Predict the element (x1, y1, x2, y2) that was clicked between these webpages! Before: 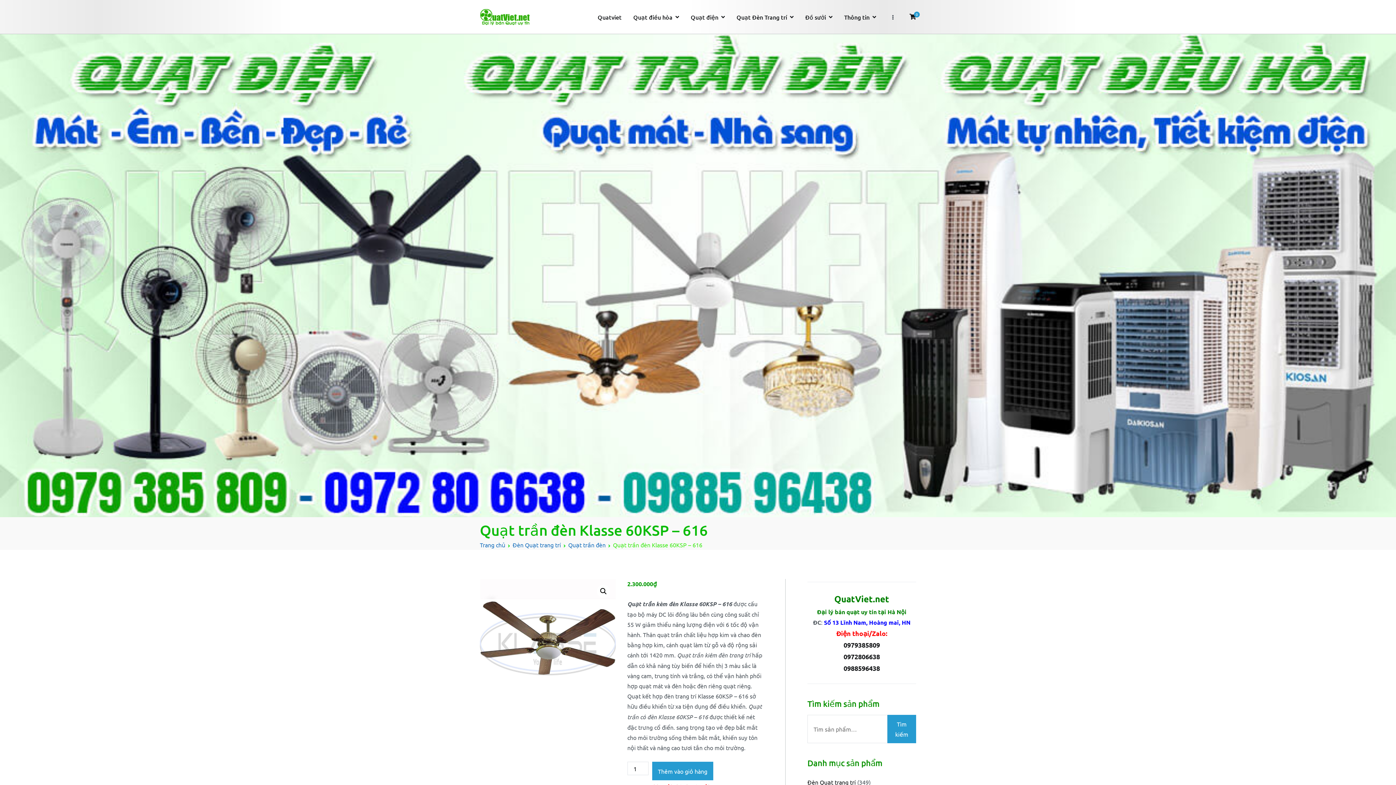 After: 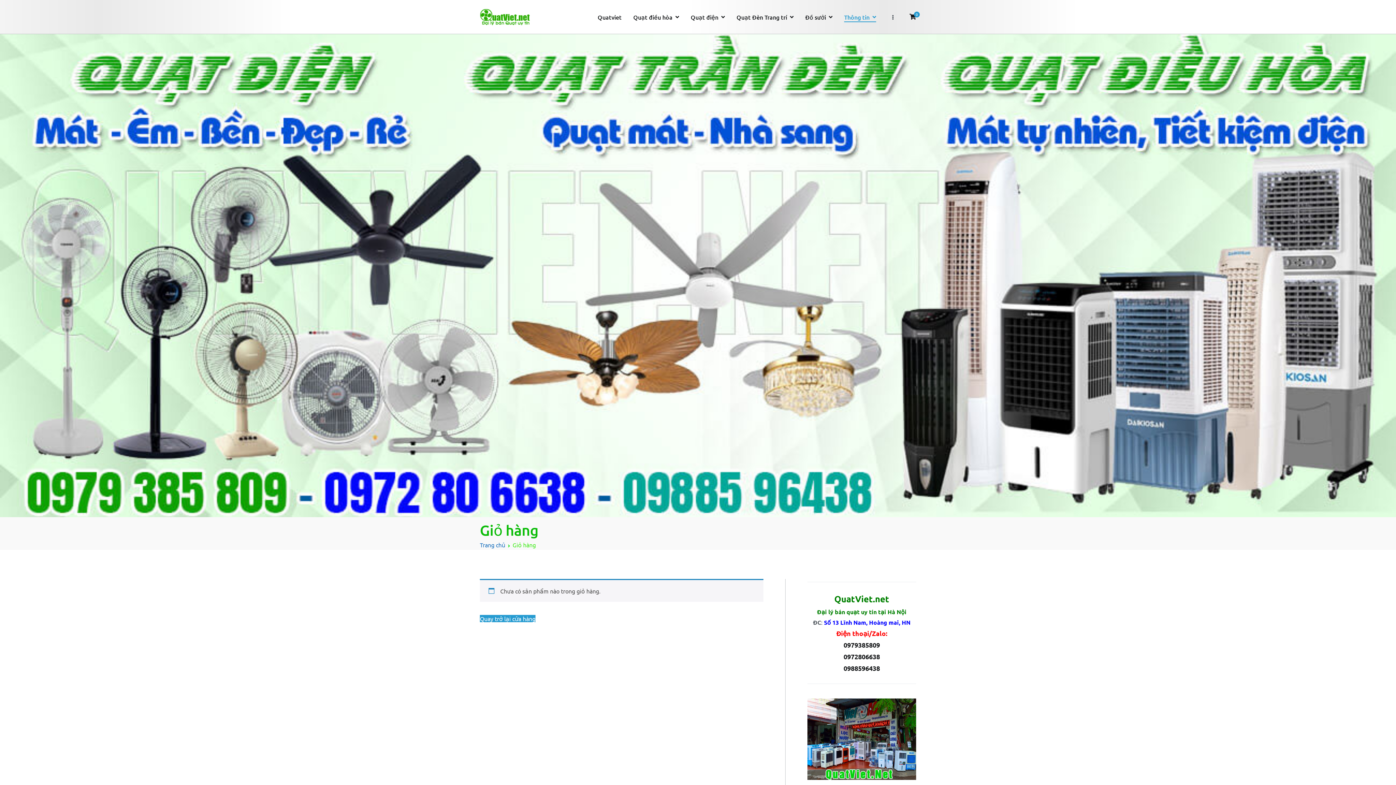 Action: bbox: (909, 13, 916, 20) label: 0